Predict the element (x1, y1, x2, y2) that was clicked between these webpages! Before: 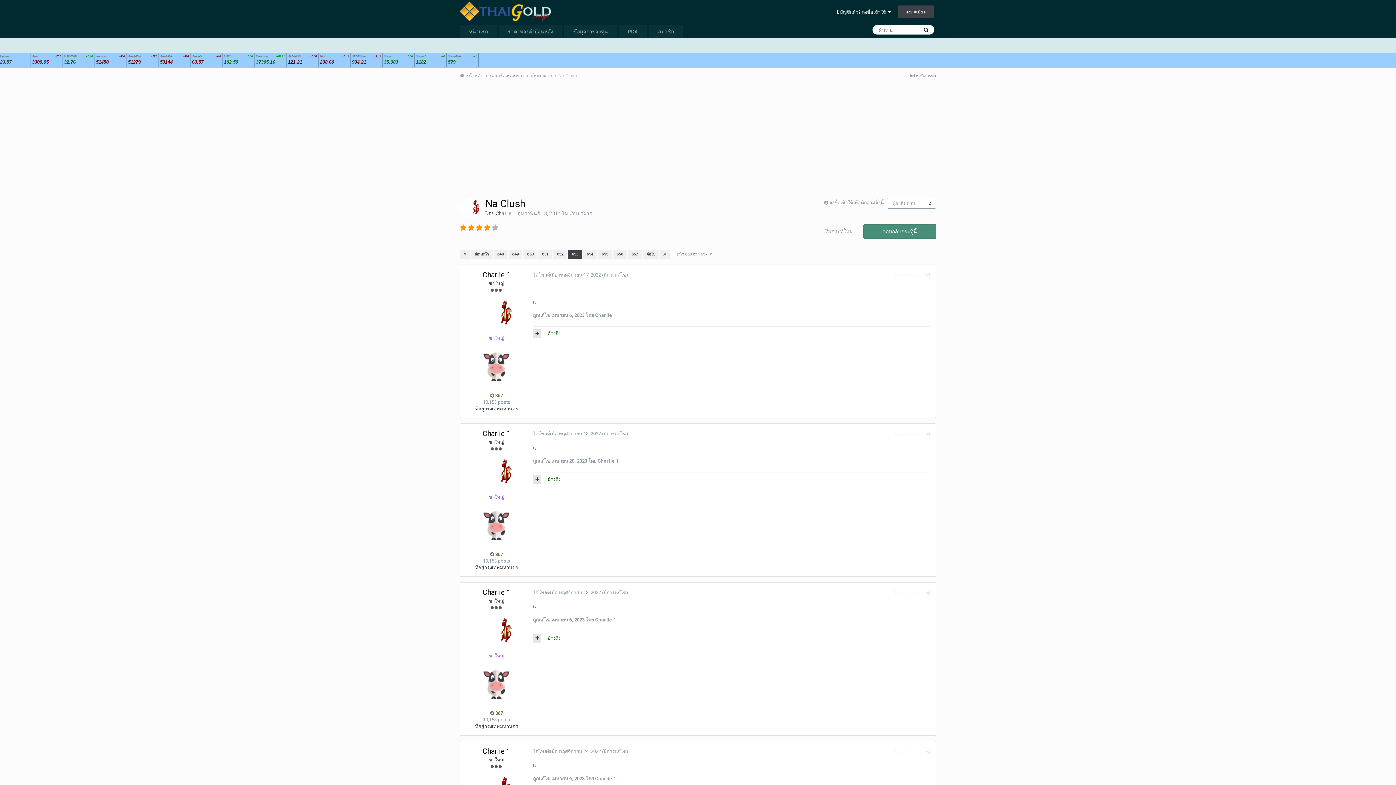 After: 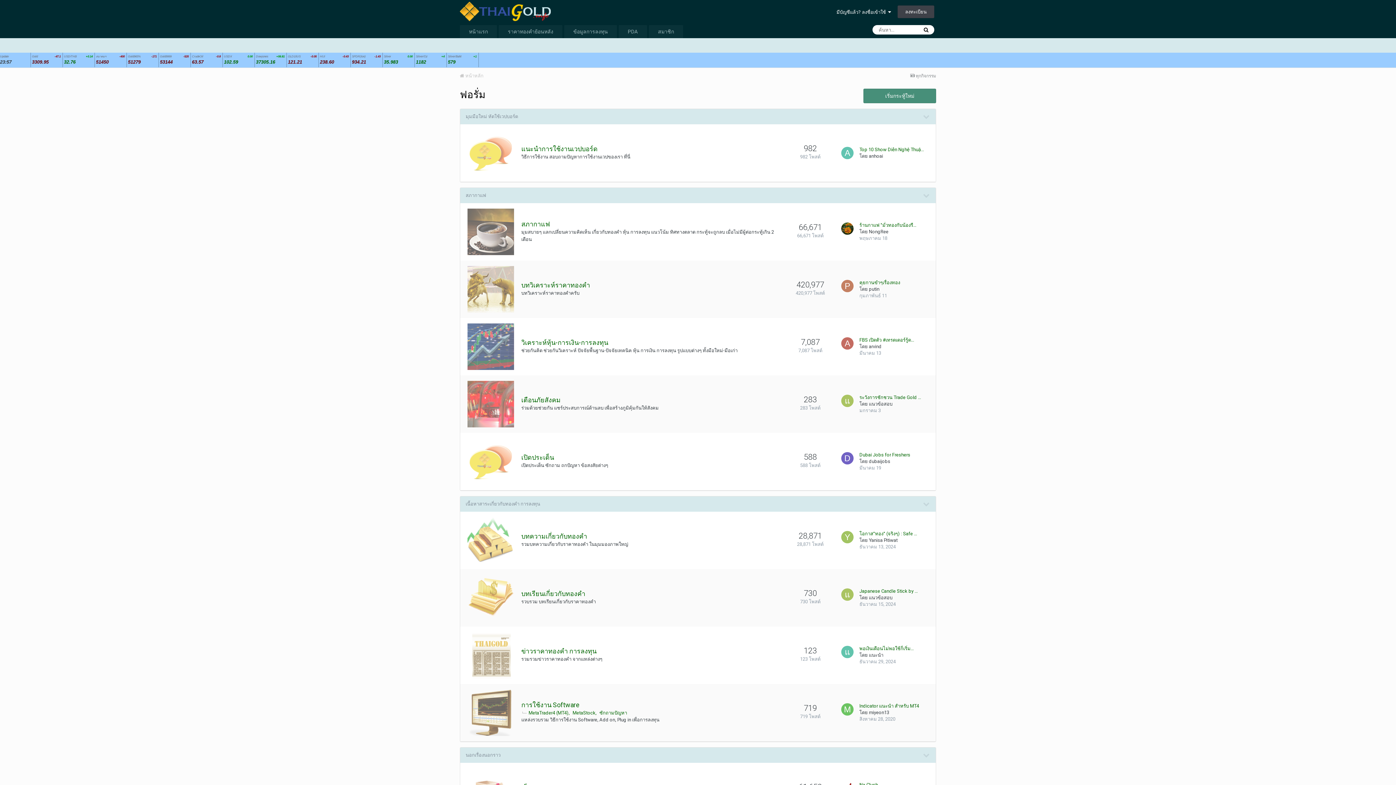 Action: bbox: (460, 8, 550, 13)